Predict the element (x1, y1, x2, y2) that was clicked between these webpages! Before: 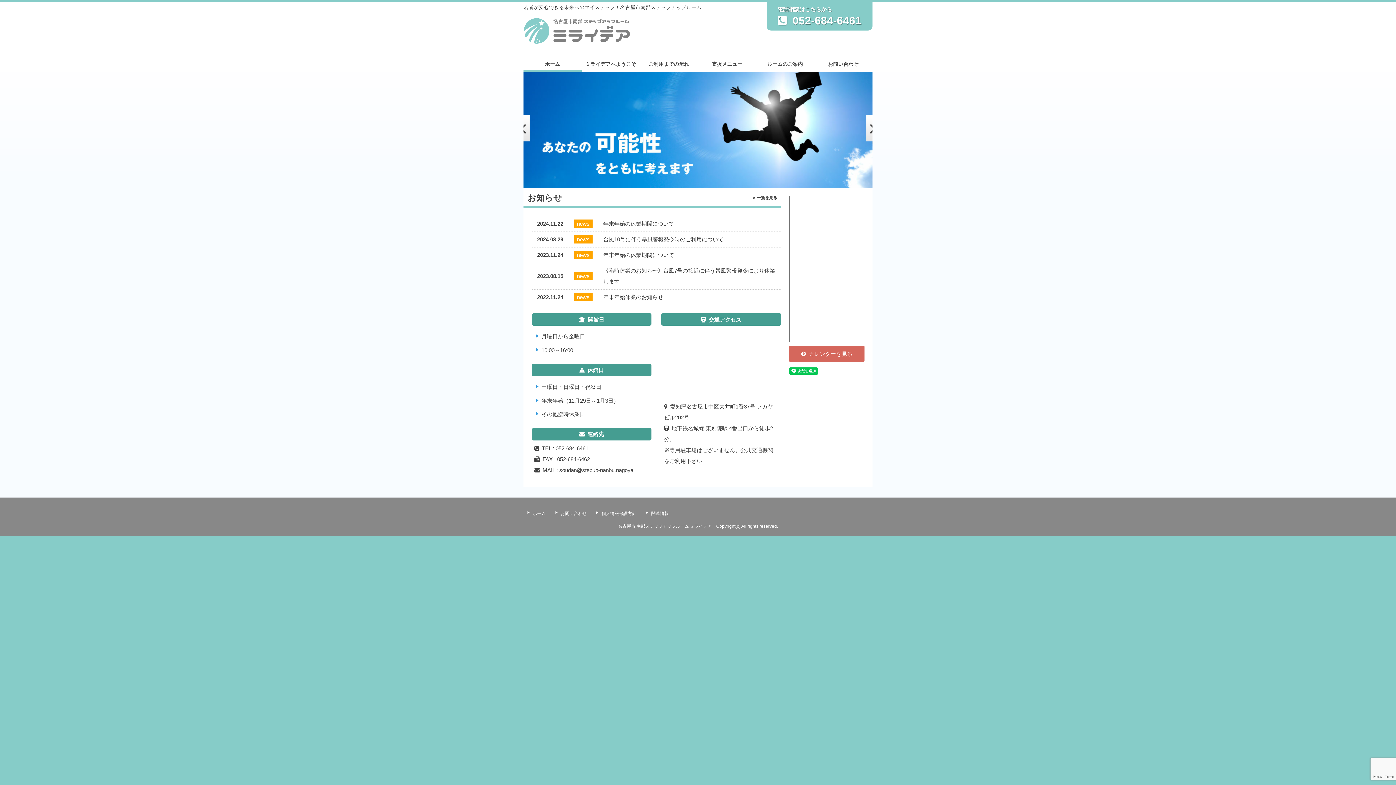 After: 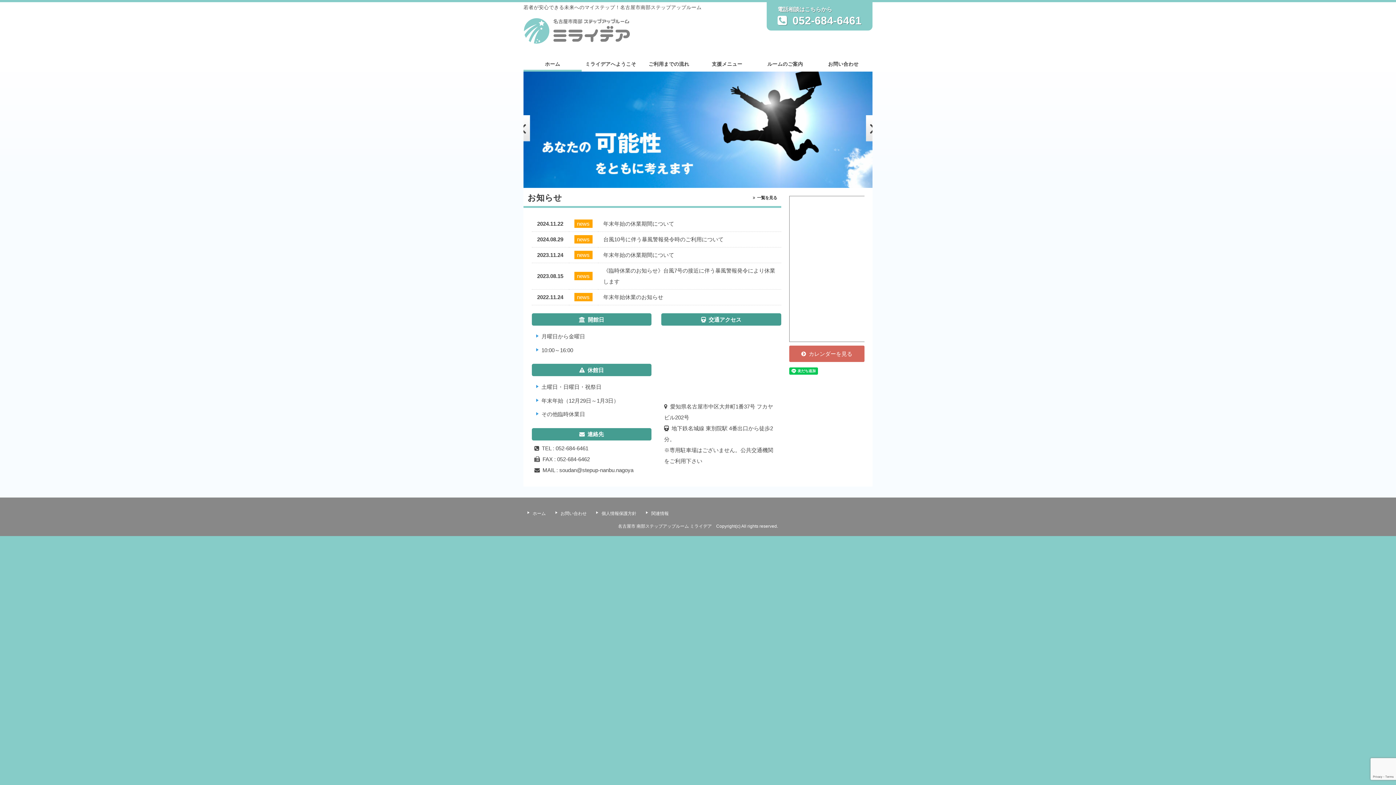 Action: bbox: (545, 61, 560, 66) label: ホーム